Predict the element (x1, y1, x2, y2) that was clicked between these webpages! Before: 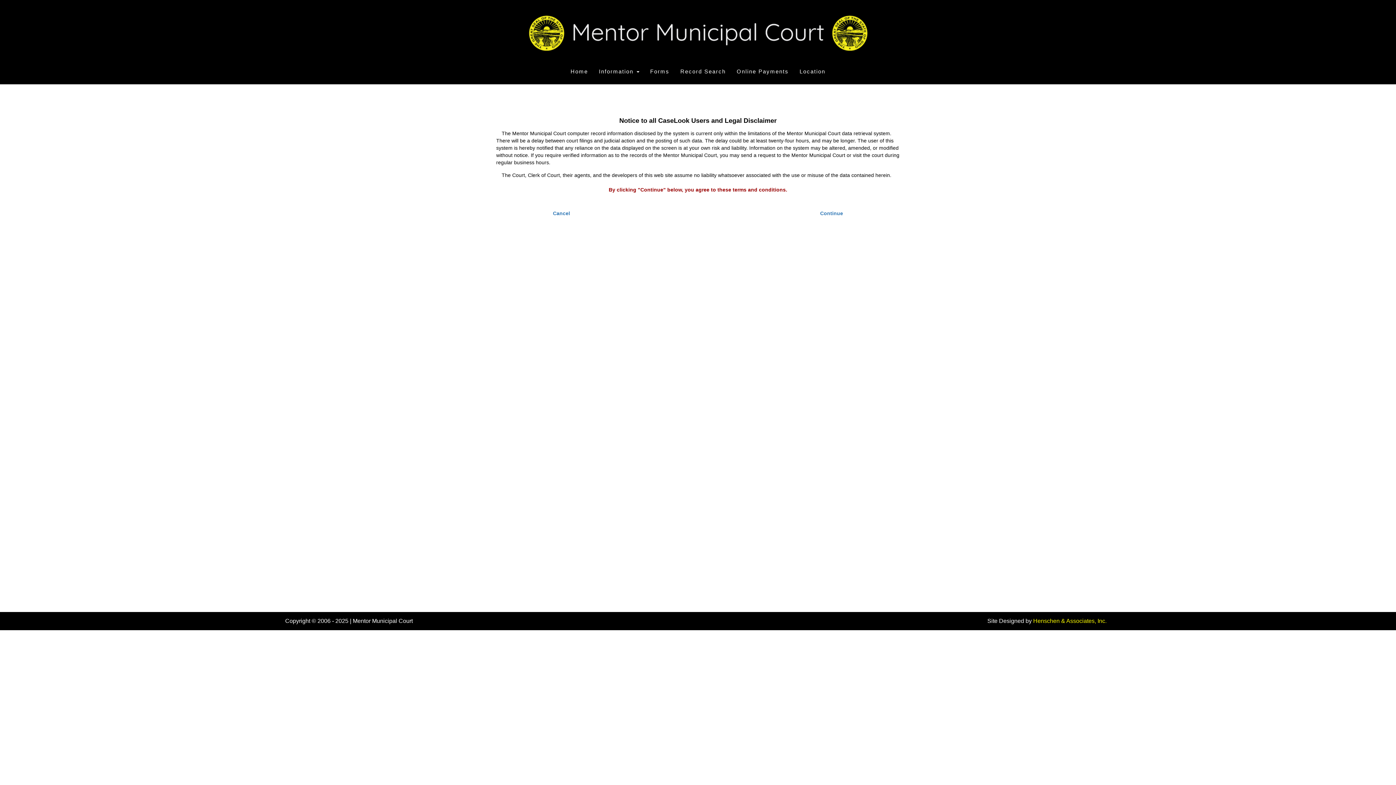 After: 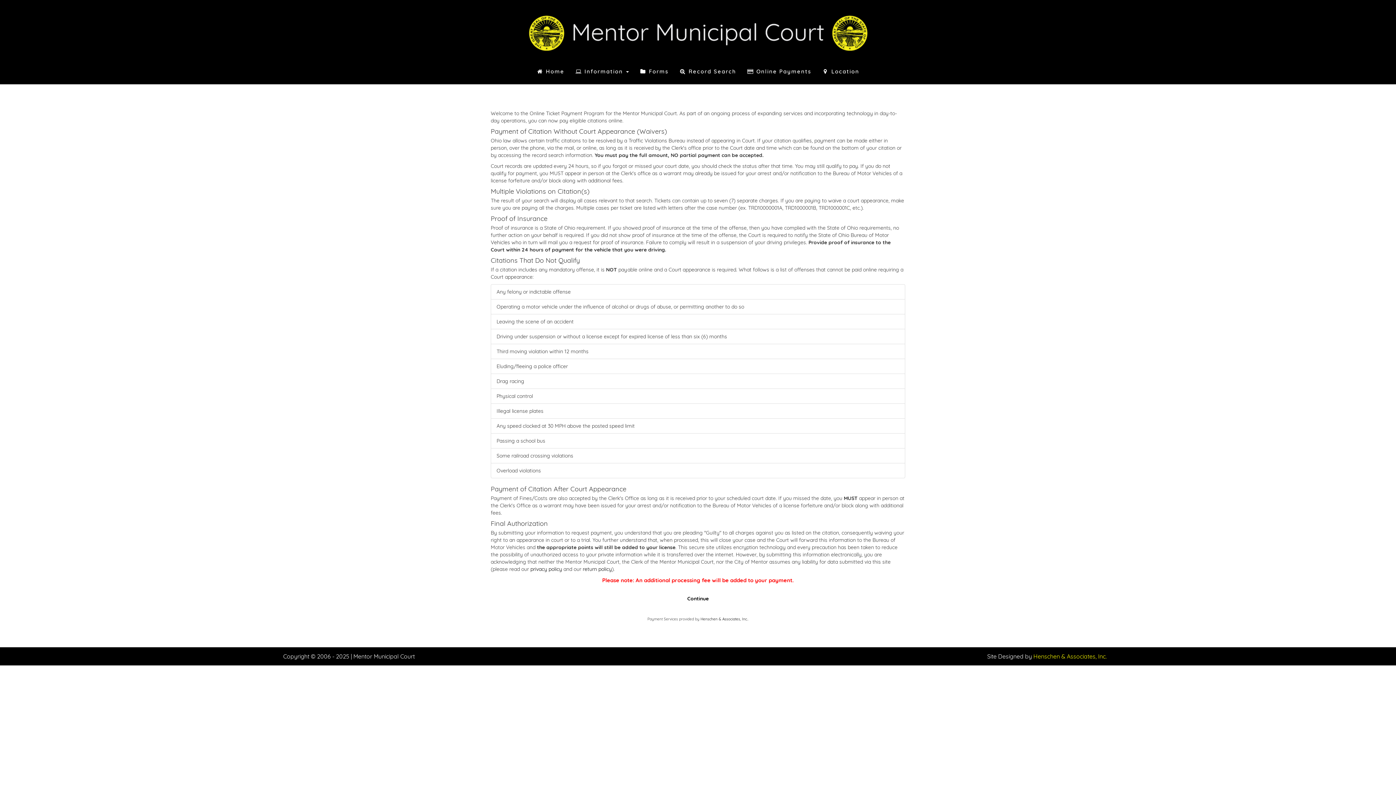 Action: label: Online Payments bbox: (731, 58, 794, 84)